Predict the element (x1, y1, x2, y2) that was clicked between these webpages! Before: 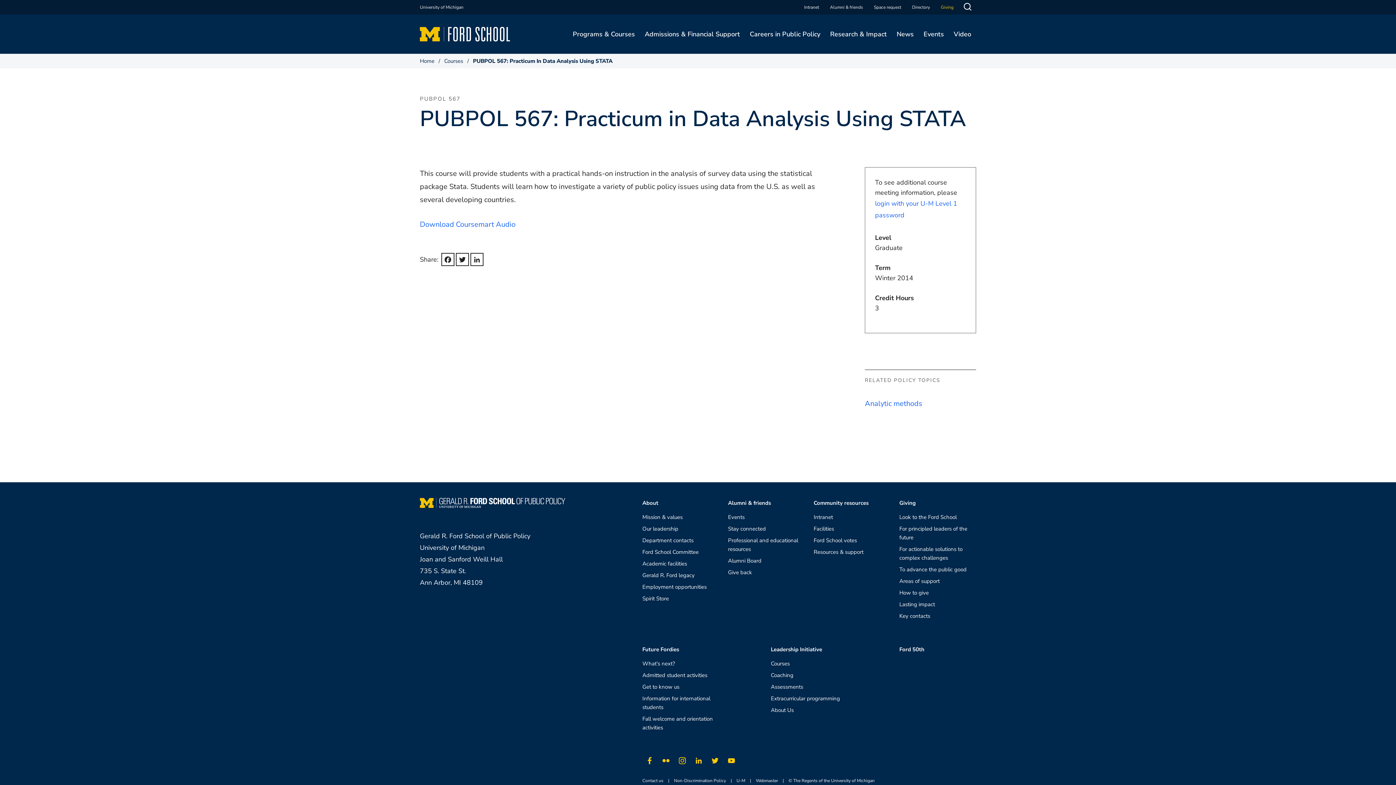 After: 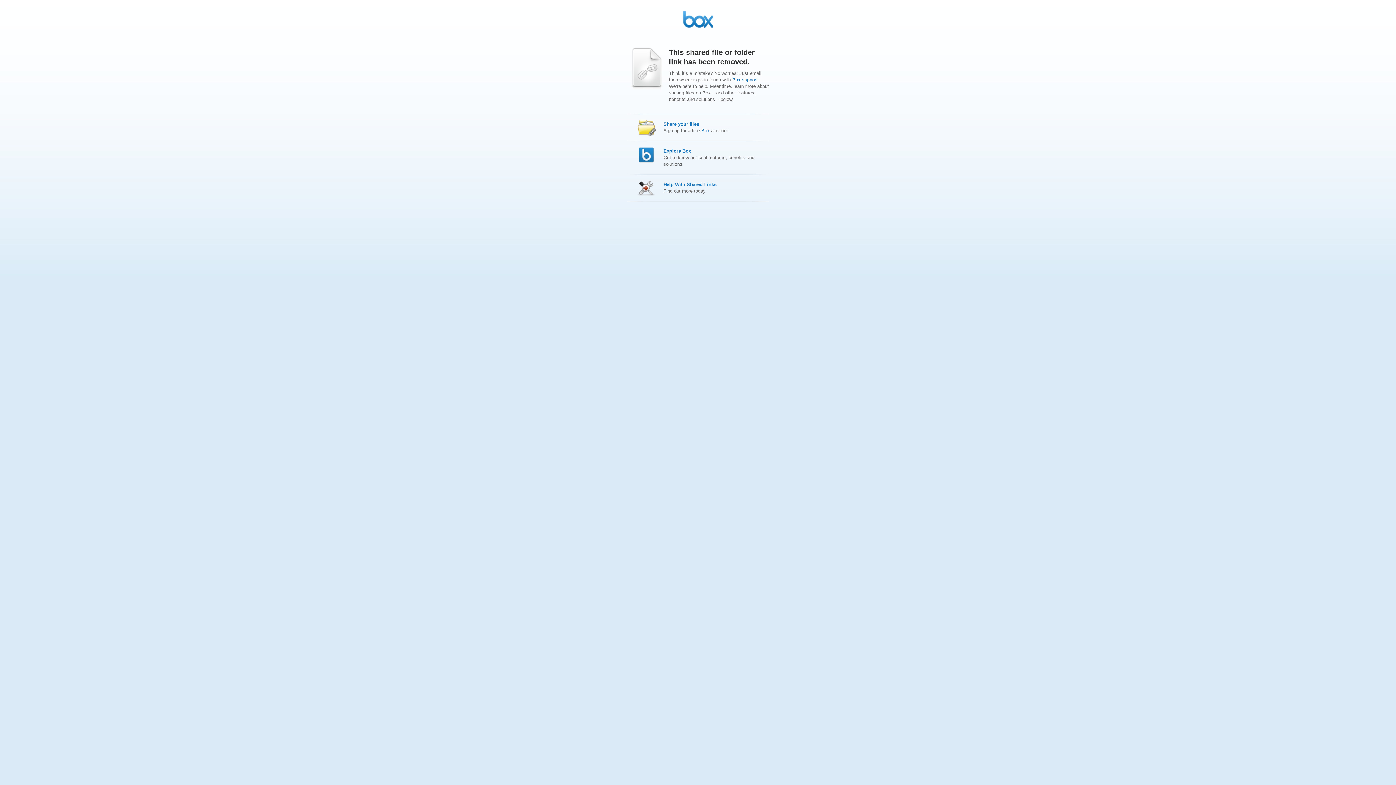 Action: label: Download Coursemart Audio bbox: (420, 219, 515, 229)